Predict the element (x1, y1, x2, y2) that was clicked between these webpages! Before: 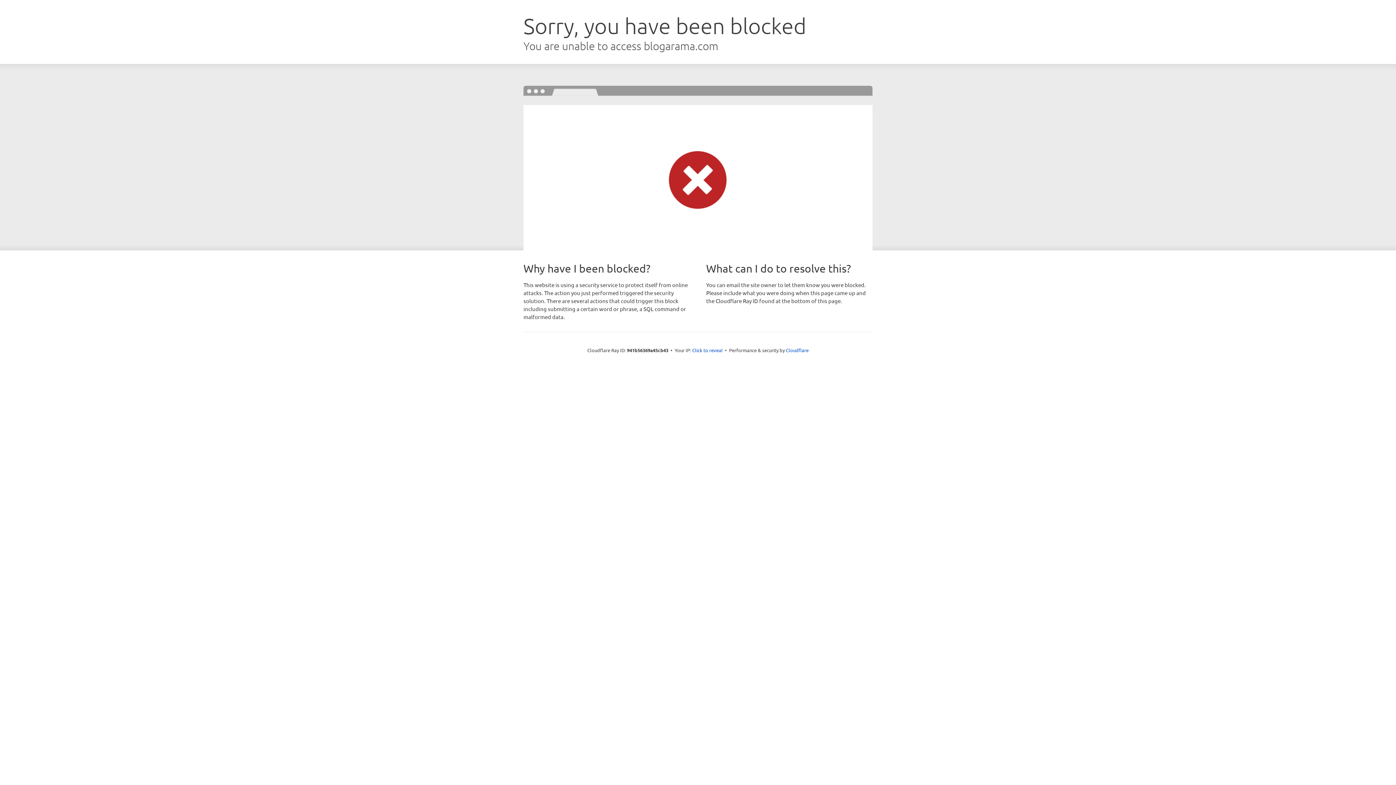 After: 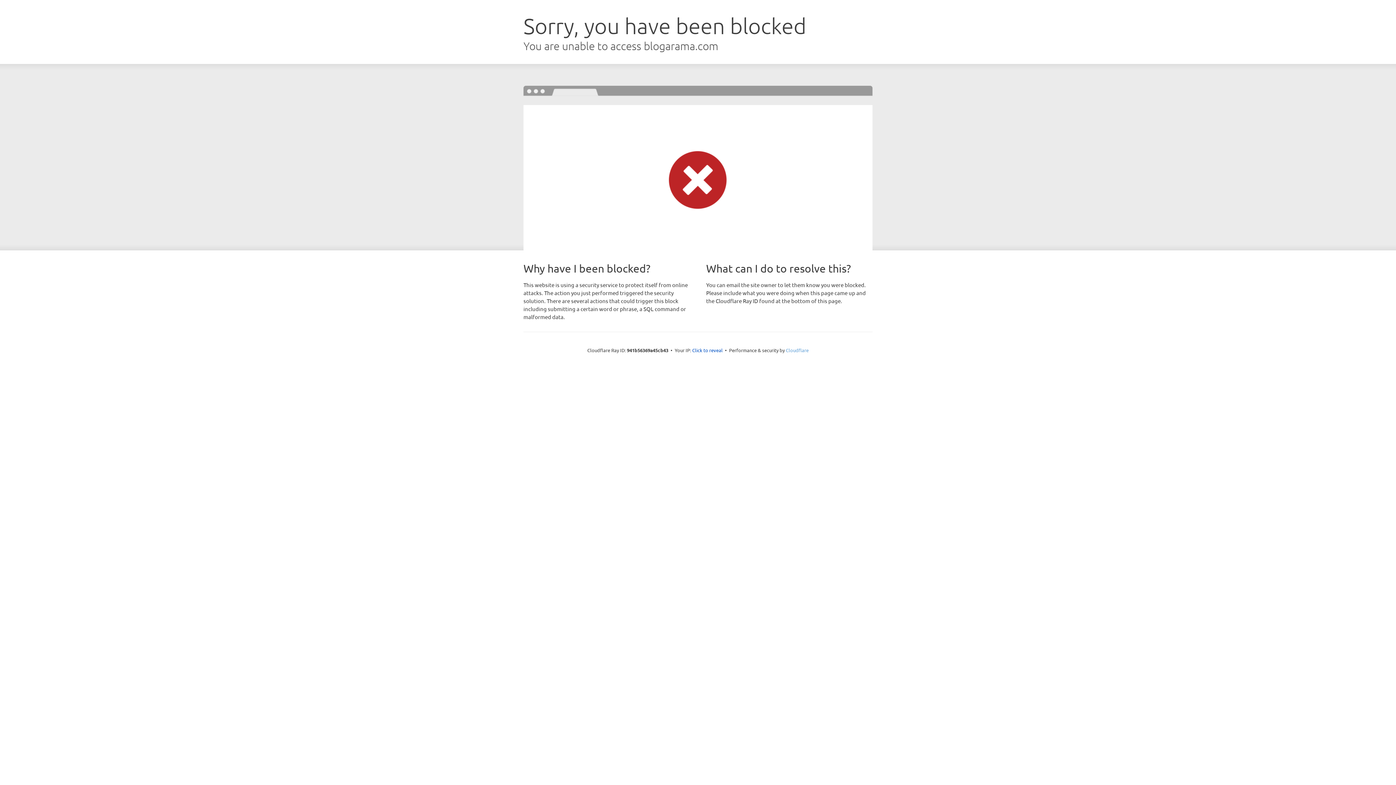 Action: bbox: (786, 347, 808, 353) label: Cloudflare